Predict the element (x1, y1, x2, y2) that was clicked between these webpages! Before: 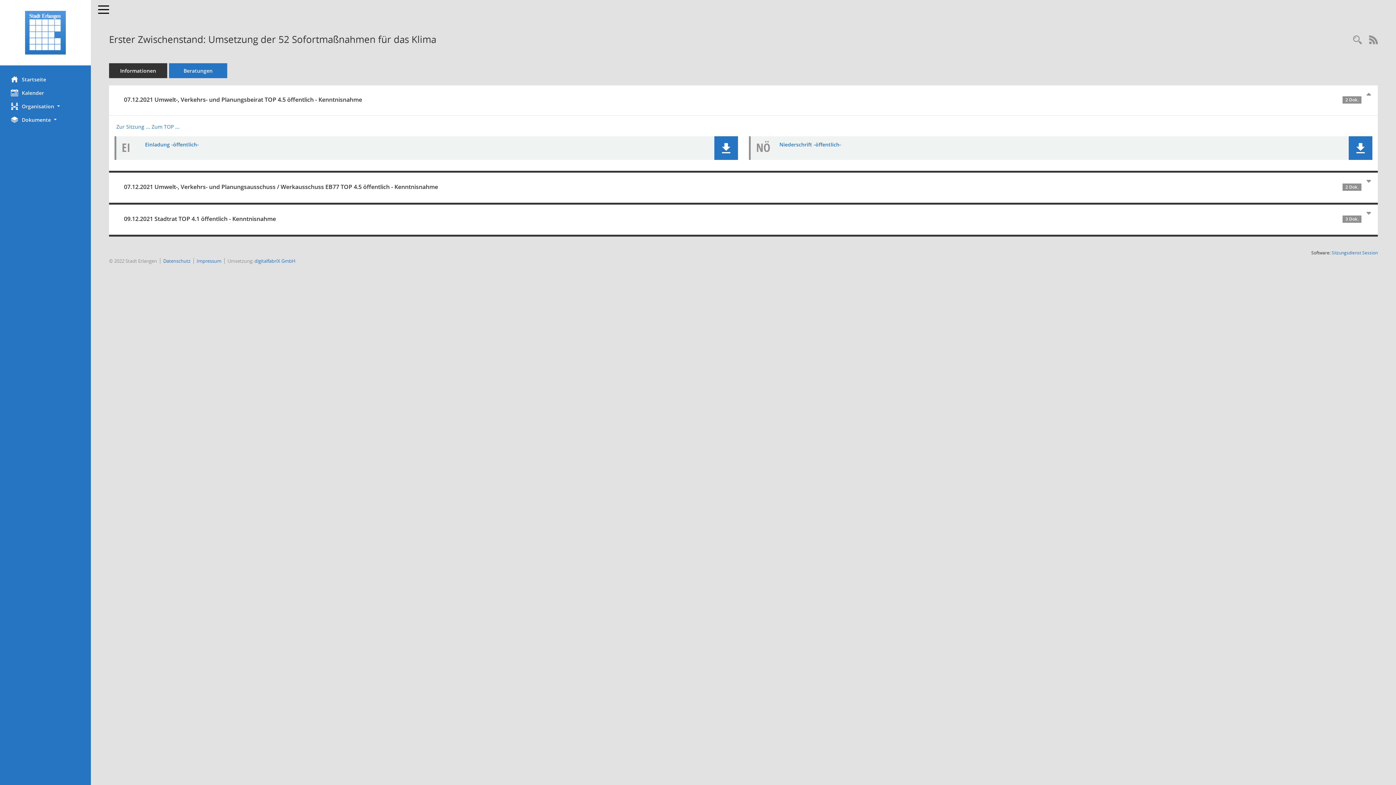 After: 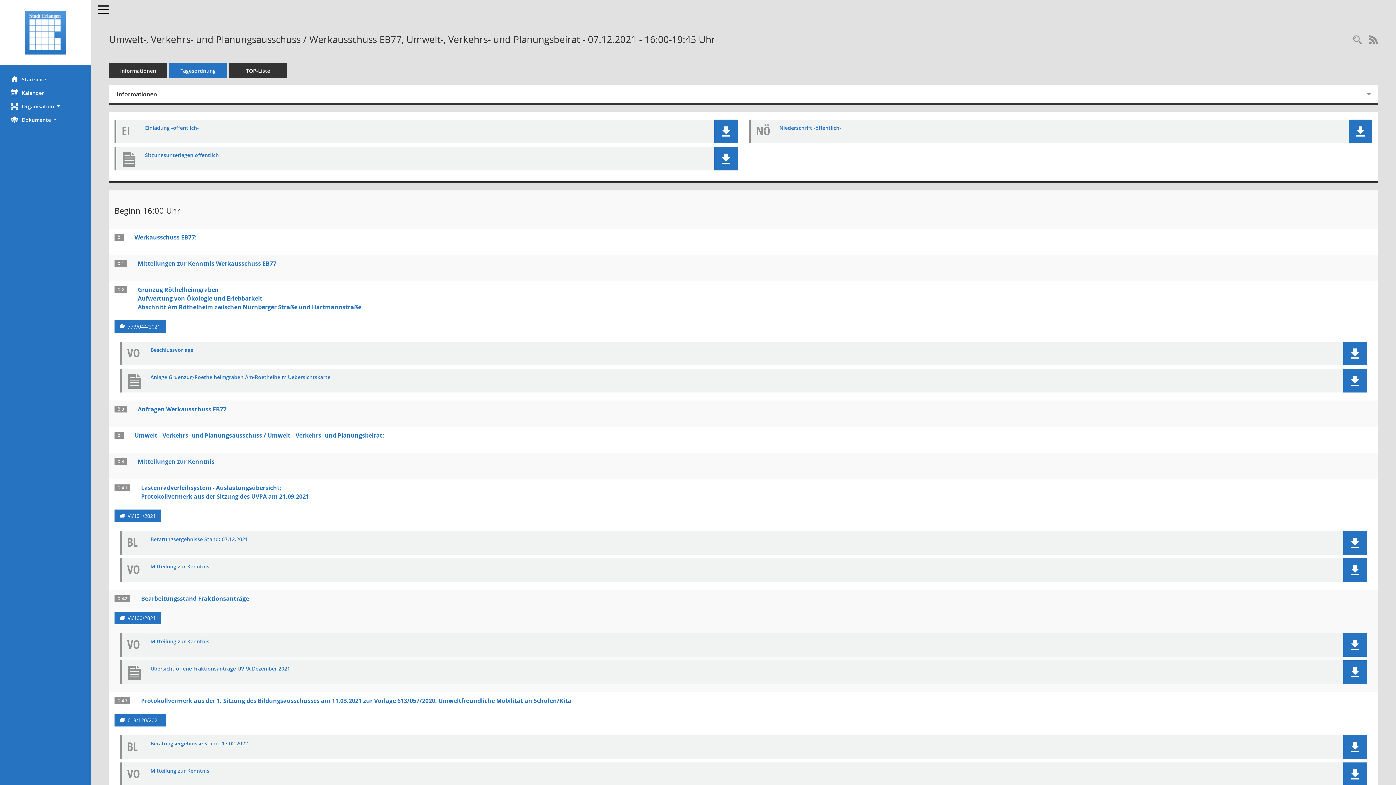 Action: bbox: (116, 123, 150, 130) label: Details anzeigen: Umwelt-, Verkehrs- und Planungsausschuss / Werkausschuss EB77, Umwelt-, Verkehrs- und Planungsbeirat 07.12.2021